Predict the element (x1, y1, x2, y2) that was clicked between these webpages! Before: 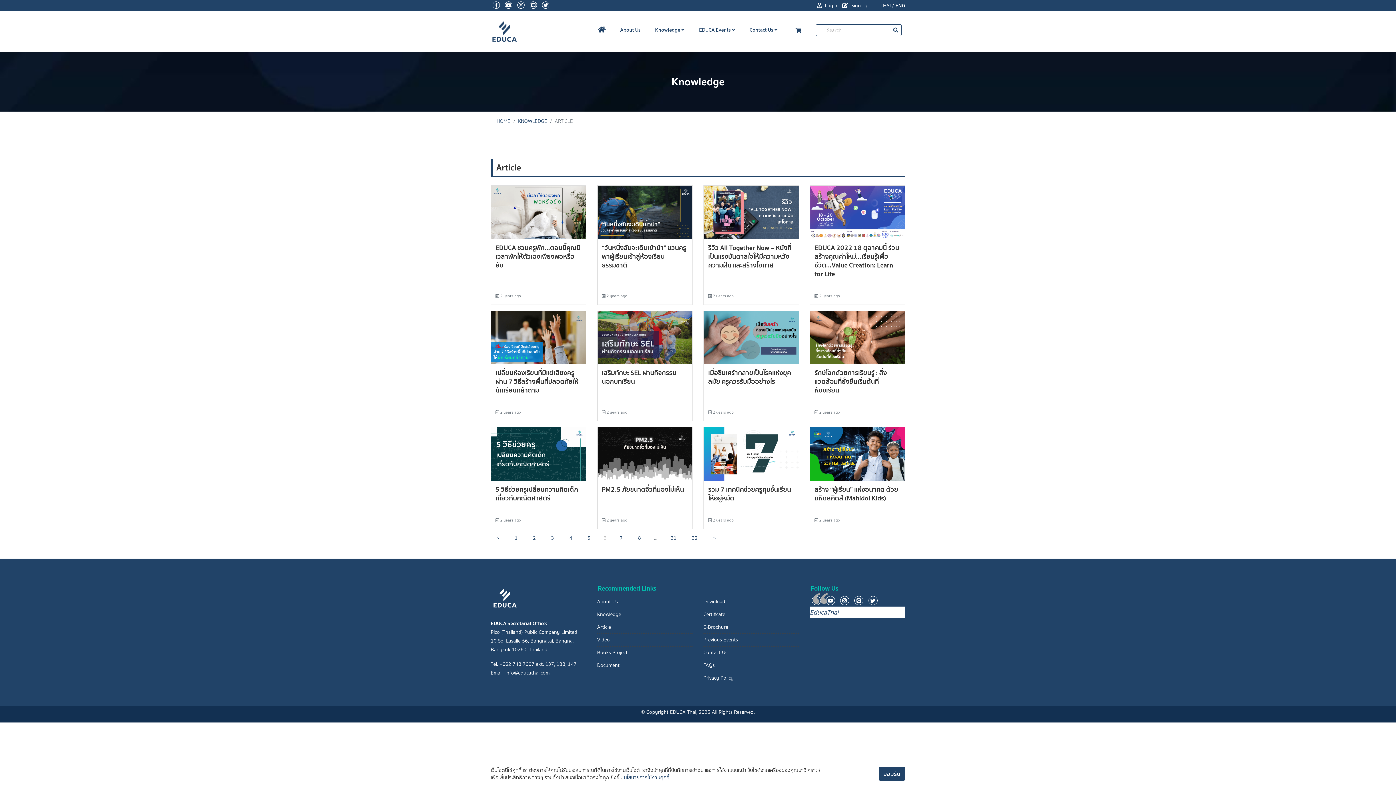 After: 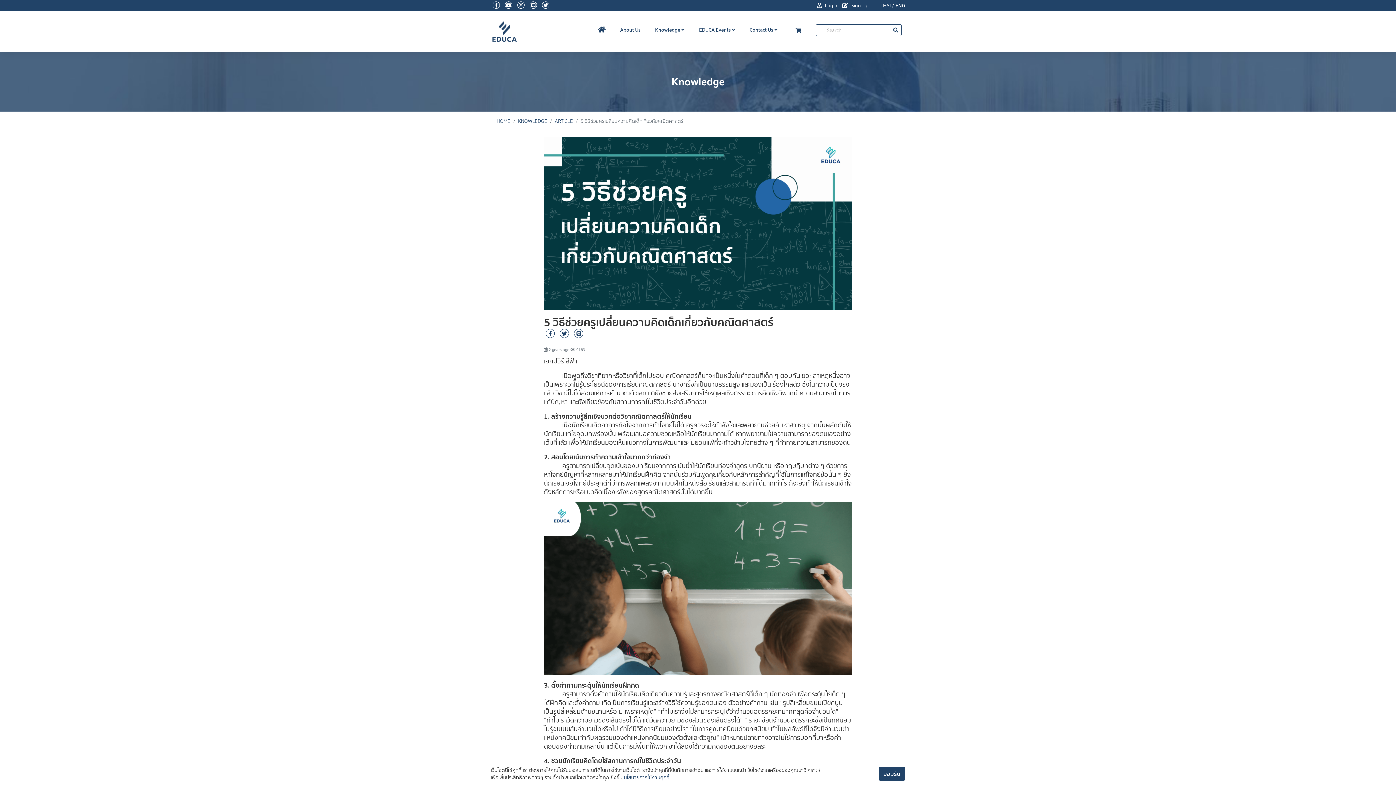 Action: bbox: (491, 427, 586, 480)